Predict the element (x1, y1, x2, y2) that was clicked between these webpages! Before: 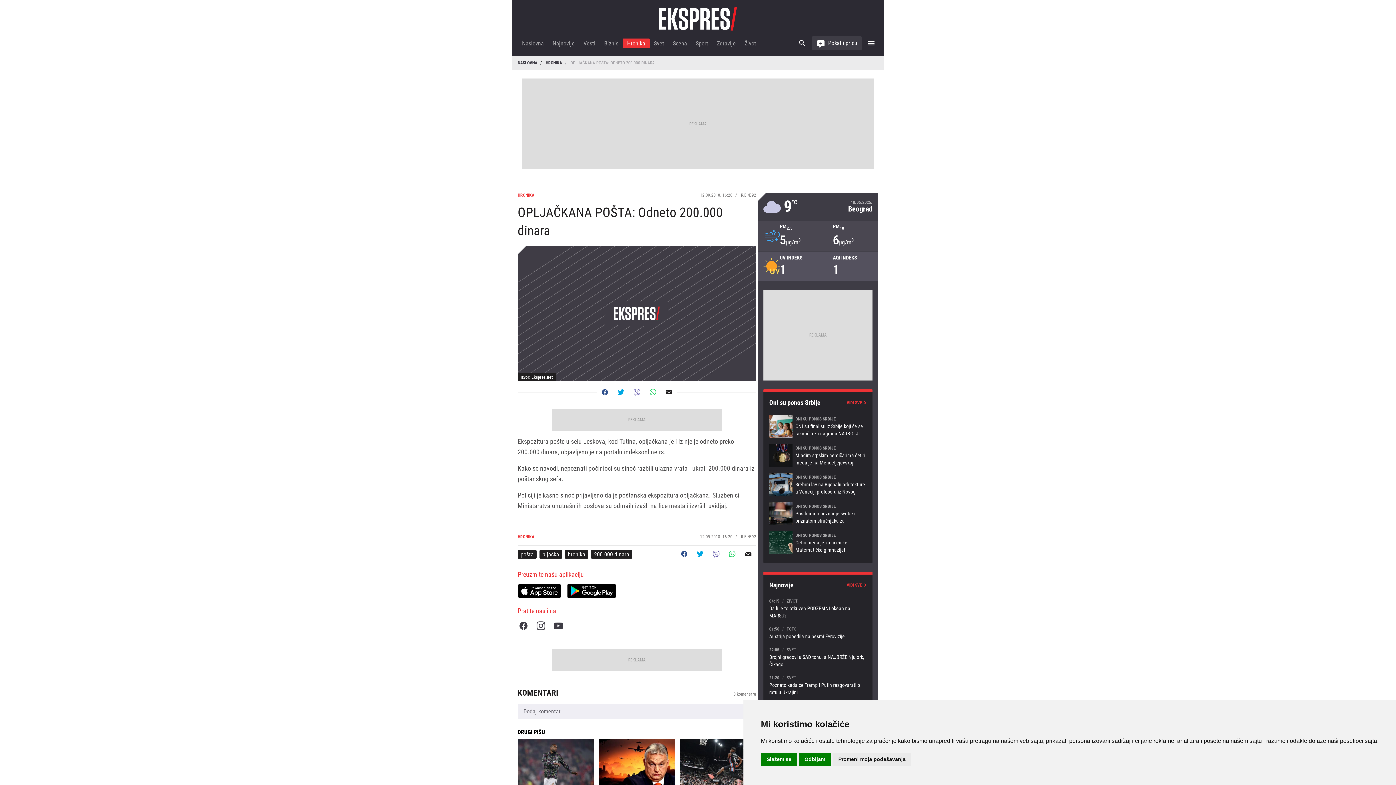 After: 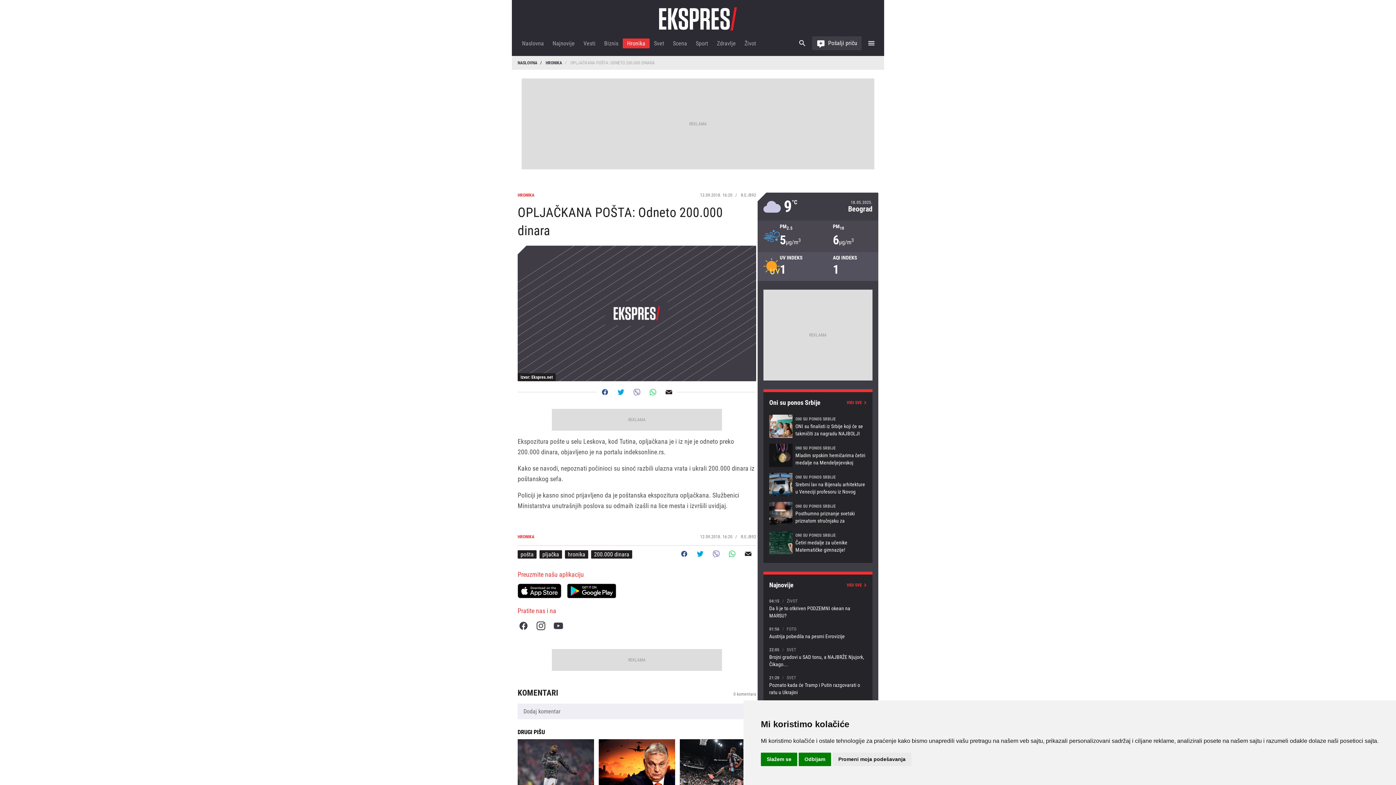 Action: bbox: (708, 546, 724, 562) label: Share on Viber